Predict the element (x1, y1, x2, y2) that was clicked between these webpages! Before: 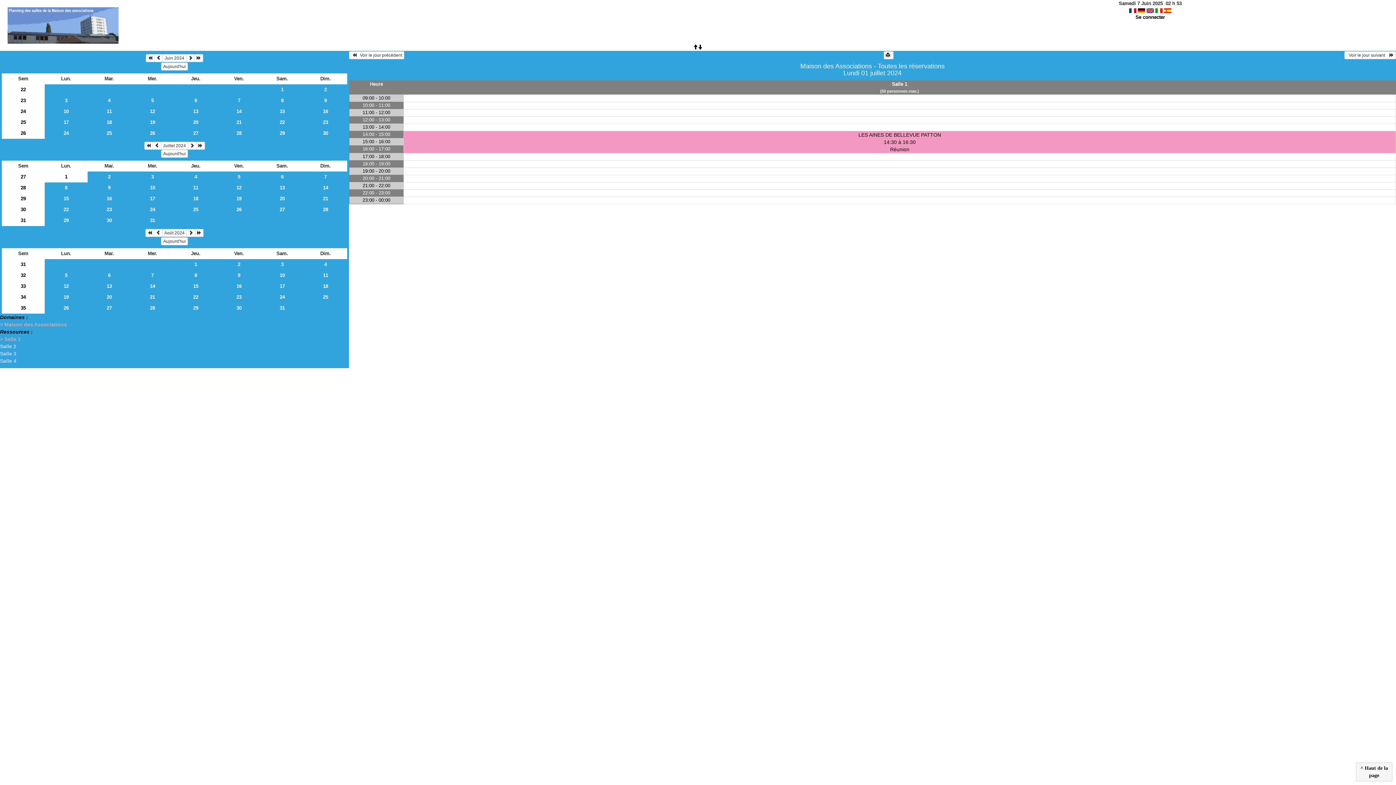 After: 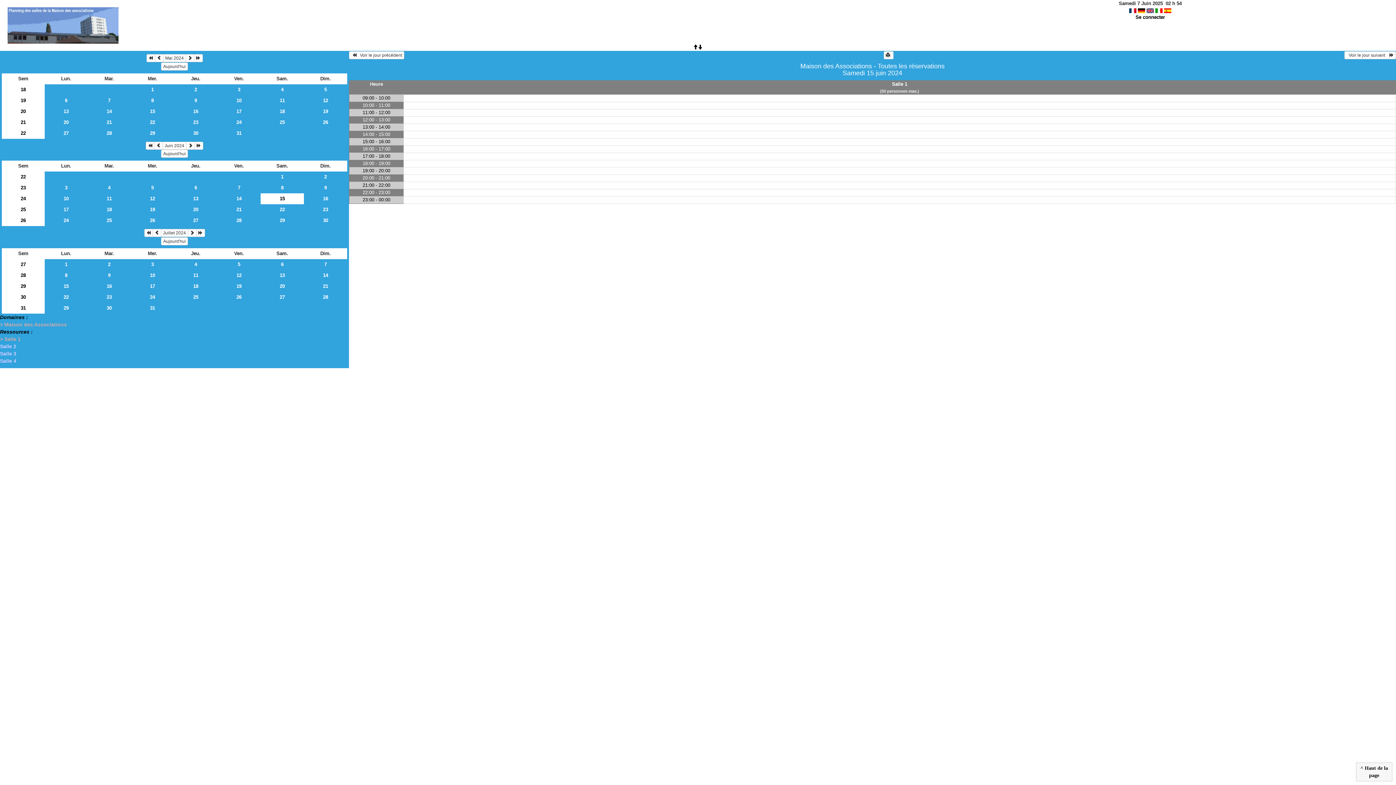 Action: label: 15 bbox: (260, 106, 304, 116)